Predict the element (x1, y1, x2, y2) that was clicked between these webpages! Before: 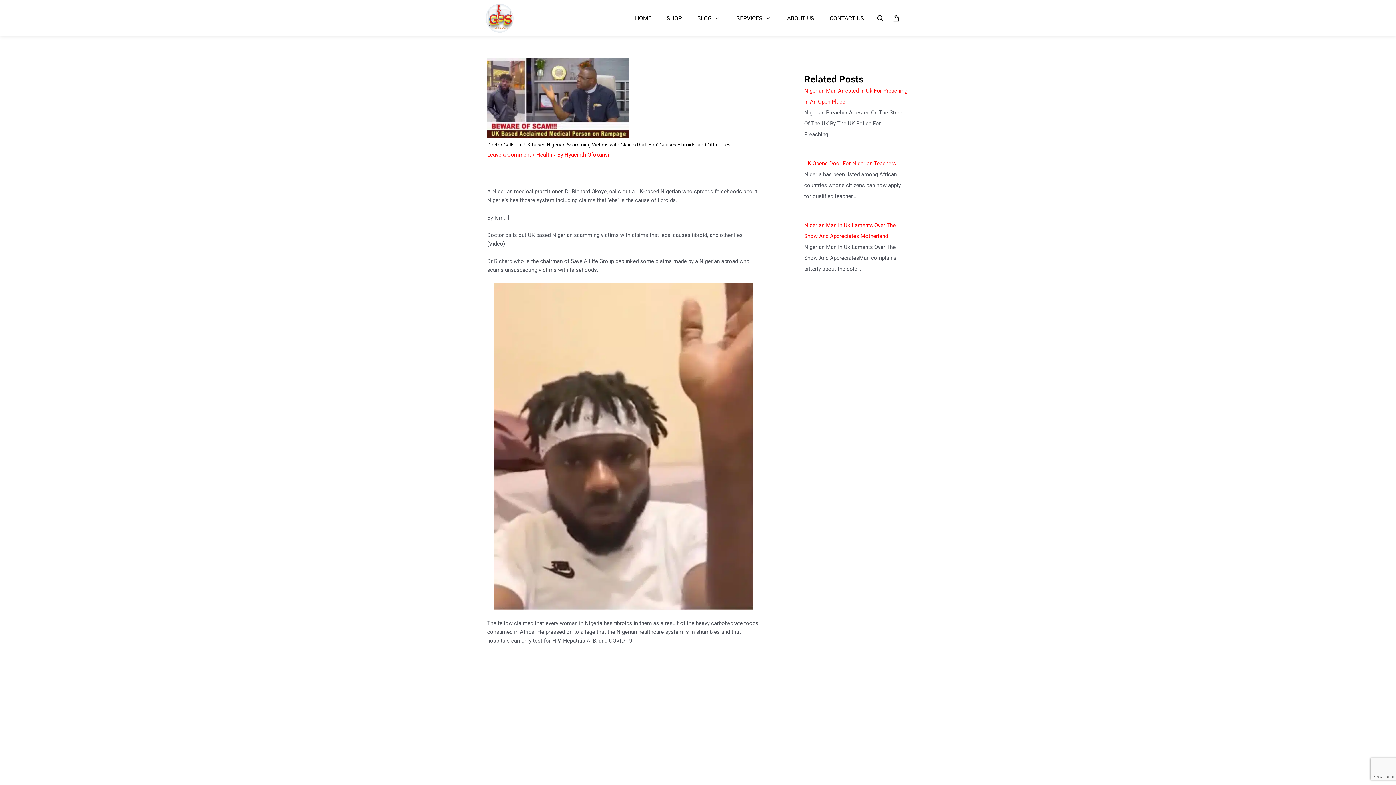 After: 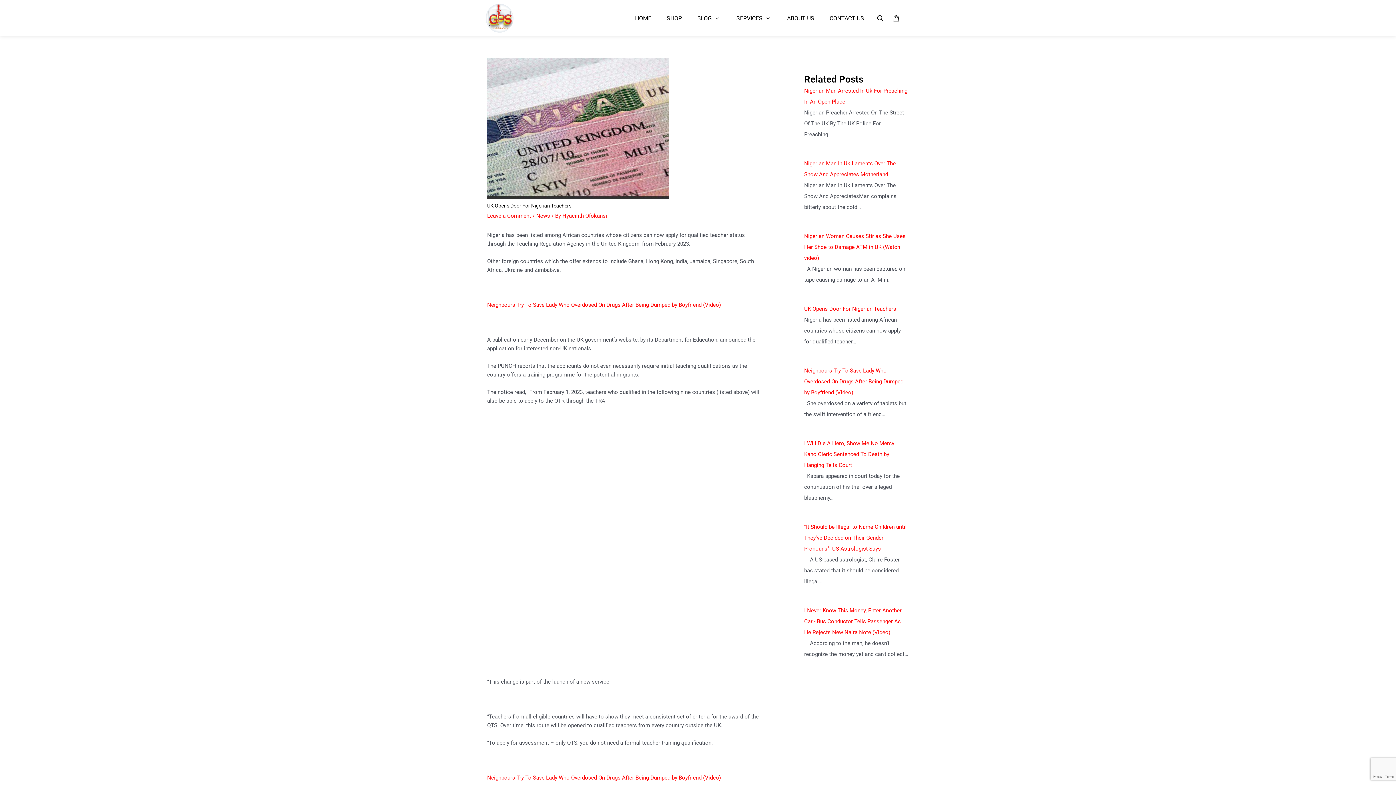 Action: bbox: (804, 160, 896, 166) label: UK Opens Door For Nigerian Teachers